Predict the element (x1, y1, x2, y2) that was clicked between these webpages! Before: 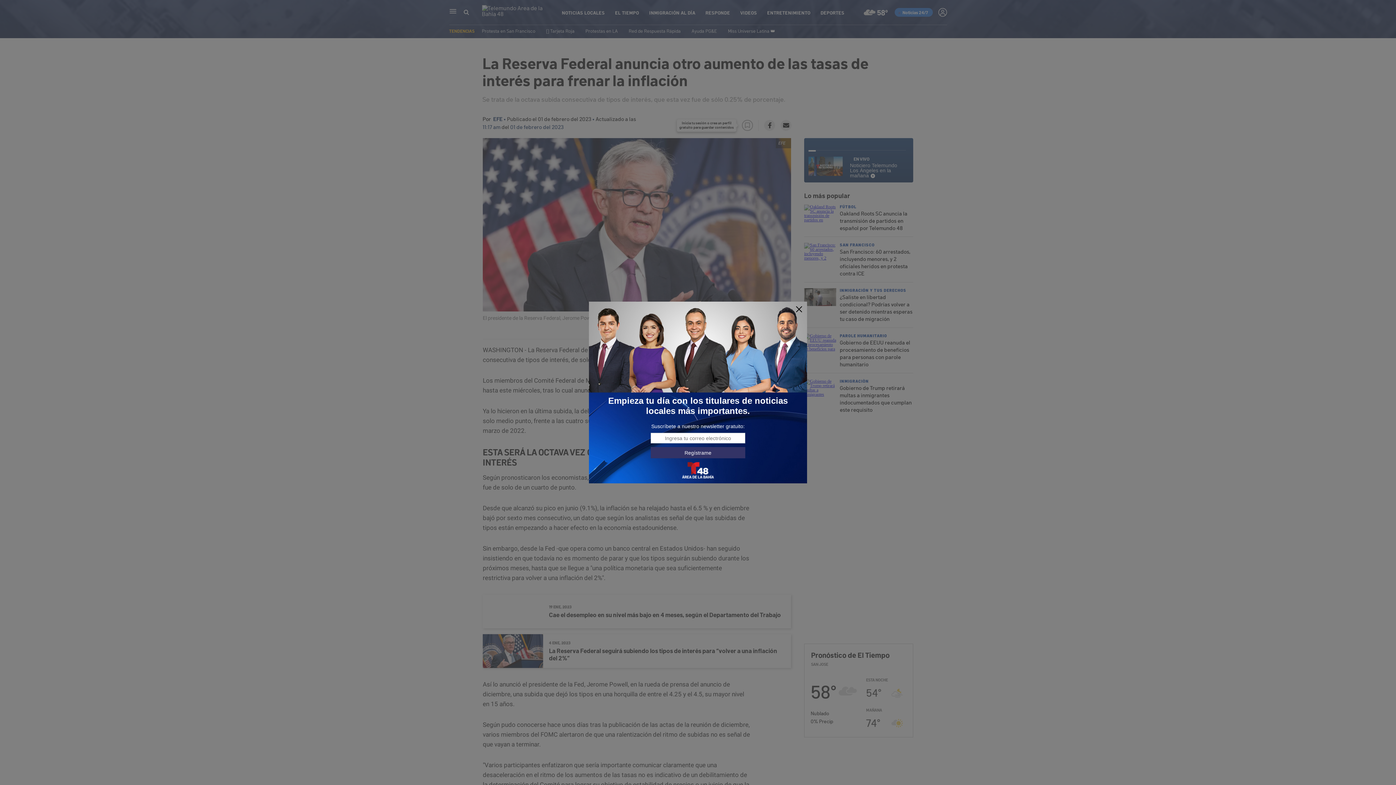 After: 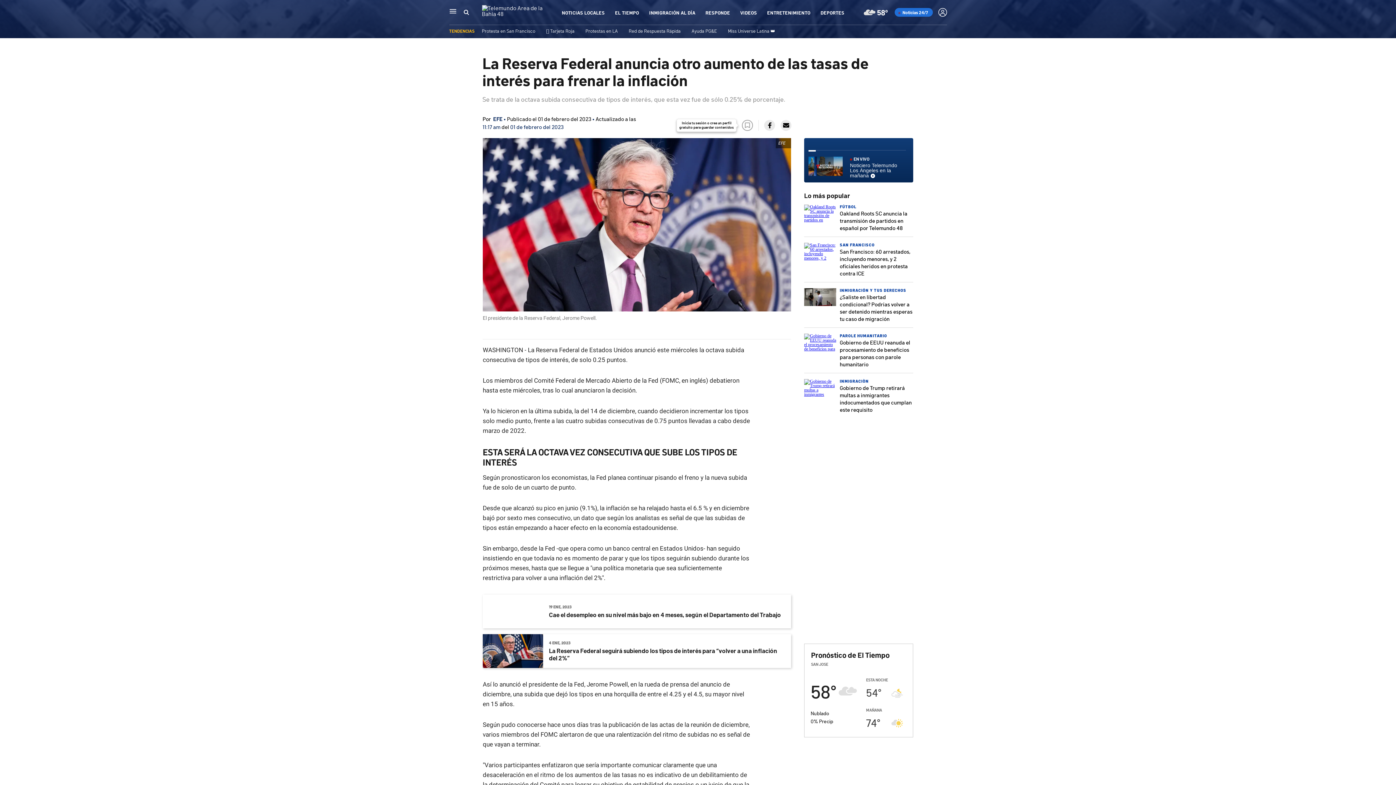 Action: bbox: (795, 305, 803, 313)